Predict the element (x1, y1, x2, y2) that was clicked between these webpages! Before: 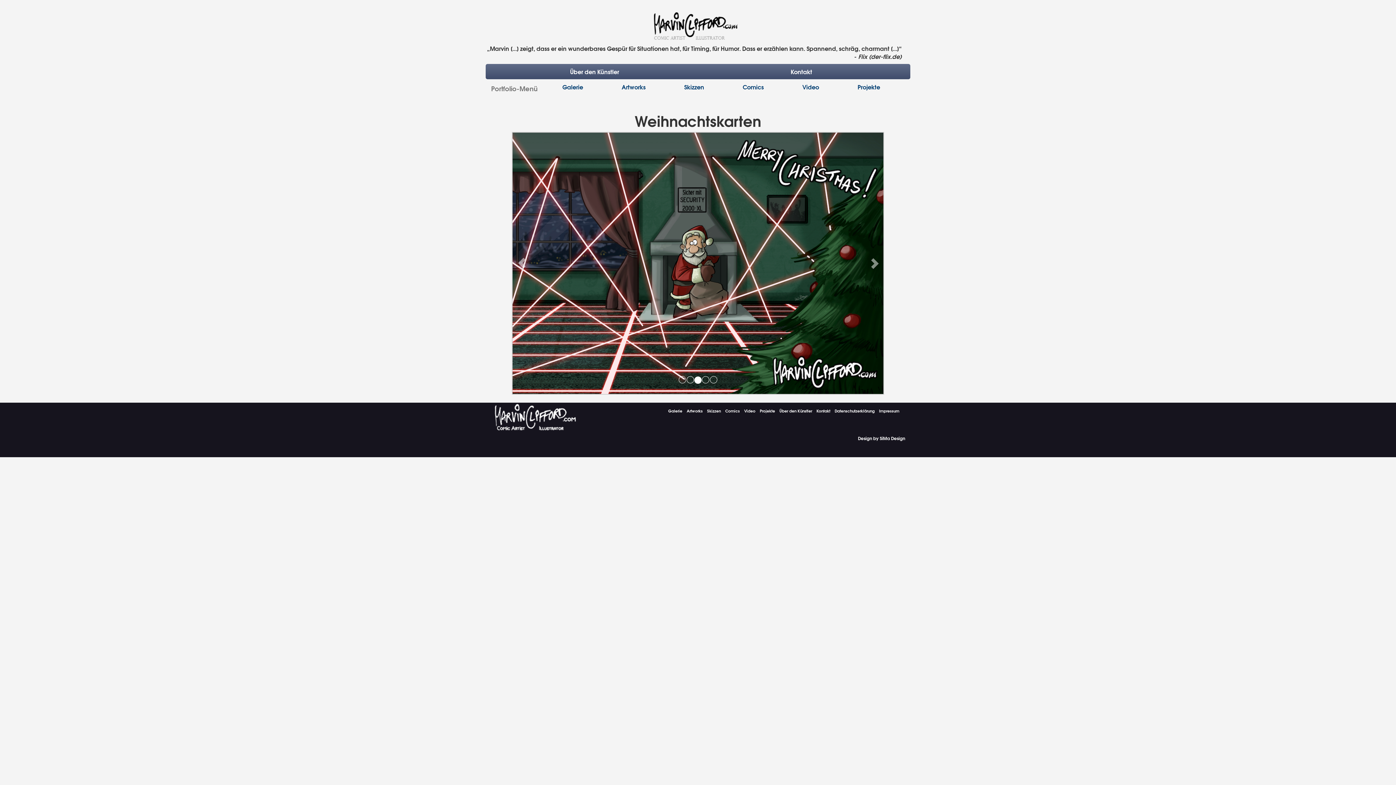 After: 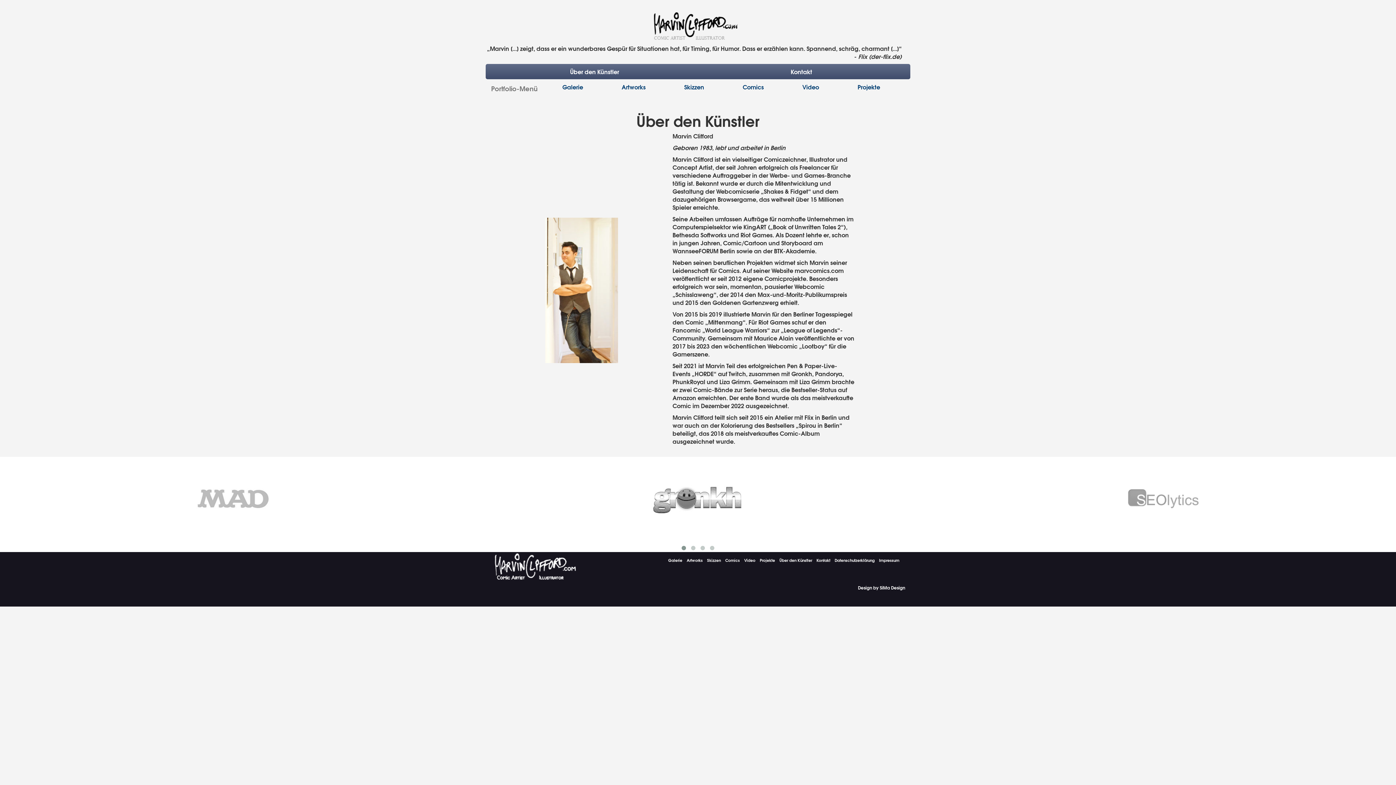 Action: label: Über den Künstler bbox: (779, 336, 812, 342)